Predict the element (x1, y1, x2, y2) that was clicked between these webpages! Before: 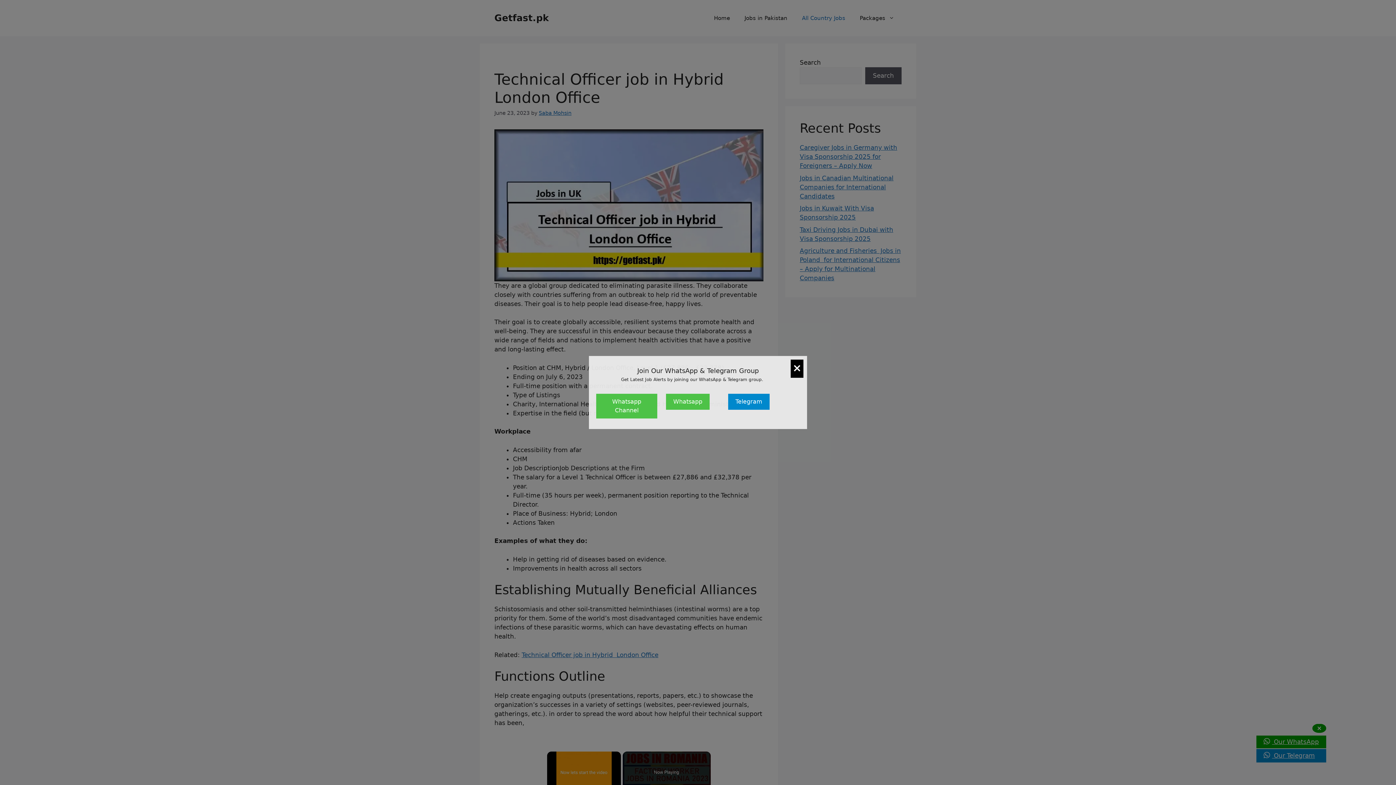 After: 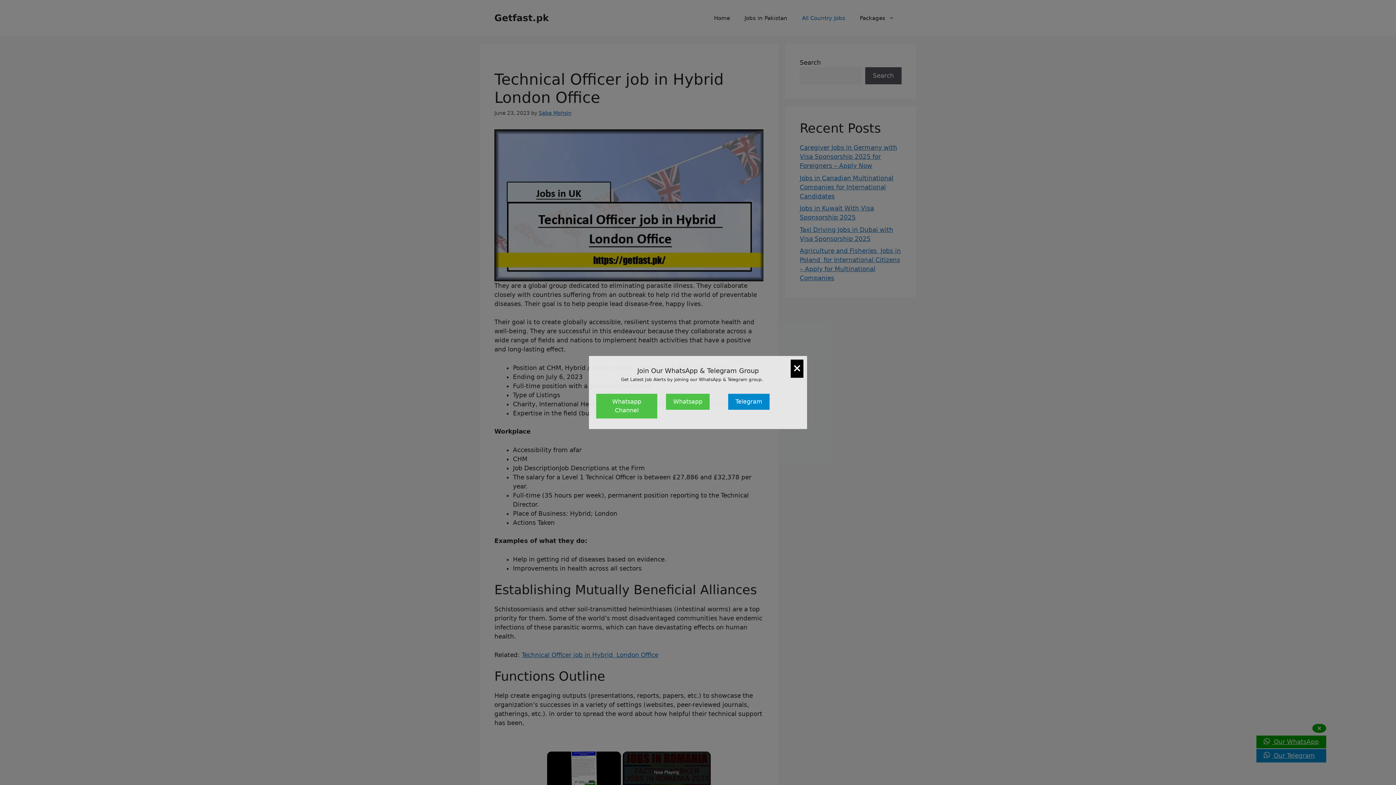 Action: bbox: (728, 394, 769, 410) label: Telegram